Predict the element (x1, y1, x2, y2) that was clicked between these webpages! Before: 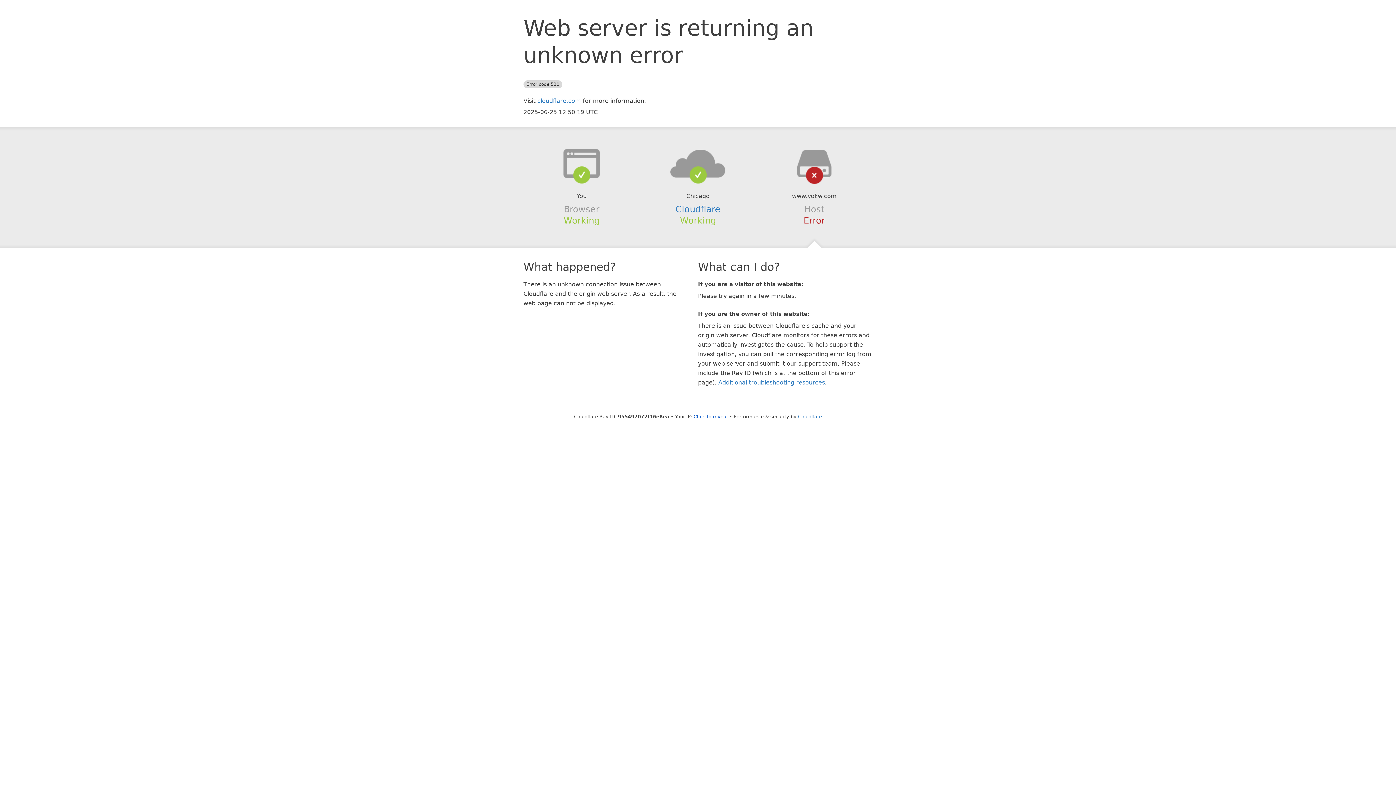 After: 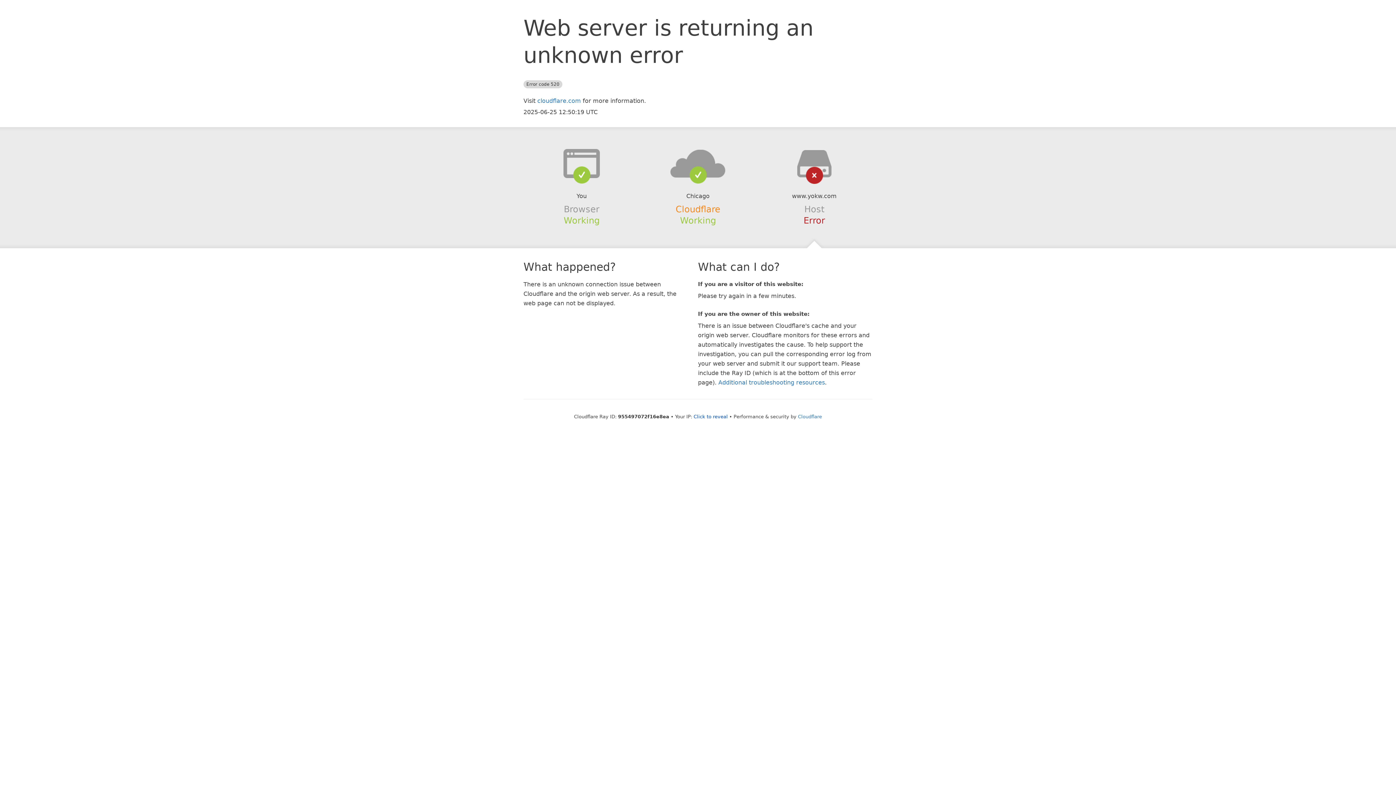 Action: label: Cloudflare bbox: (675, 204, 720, 214)